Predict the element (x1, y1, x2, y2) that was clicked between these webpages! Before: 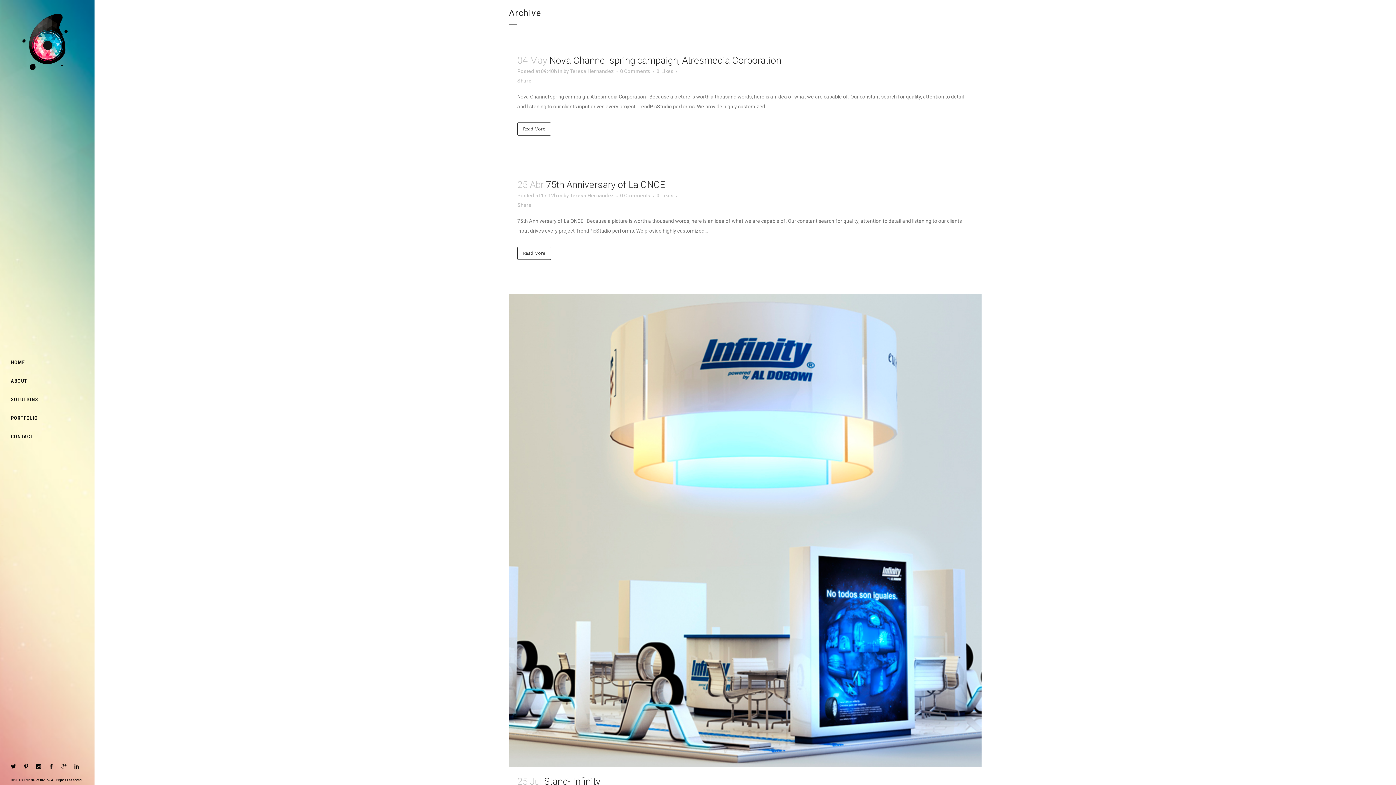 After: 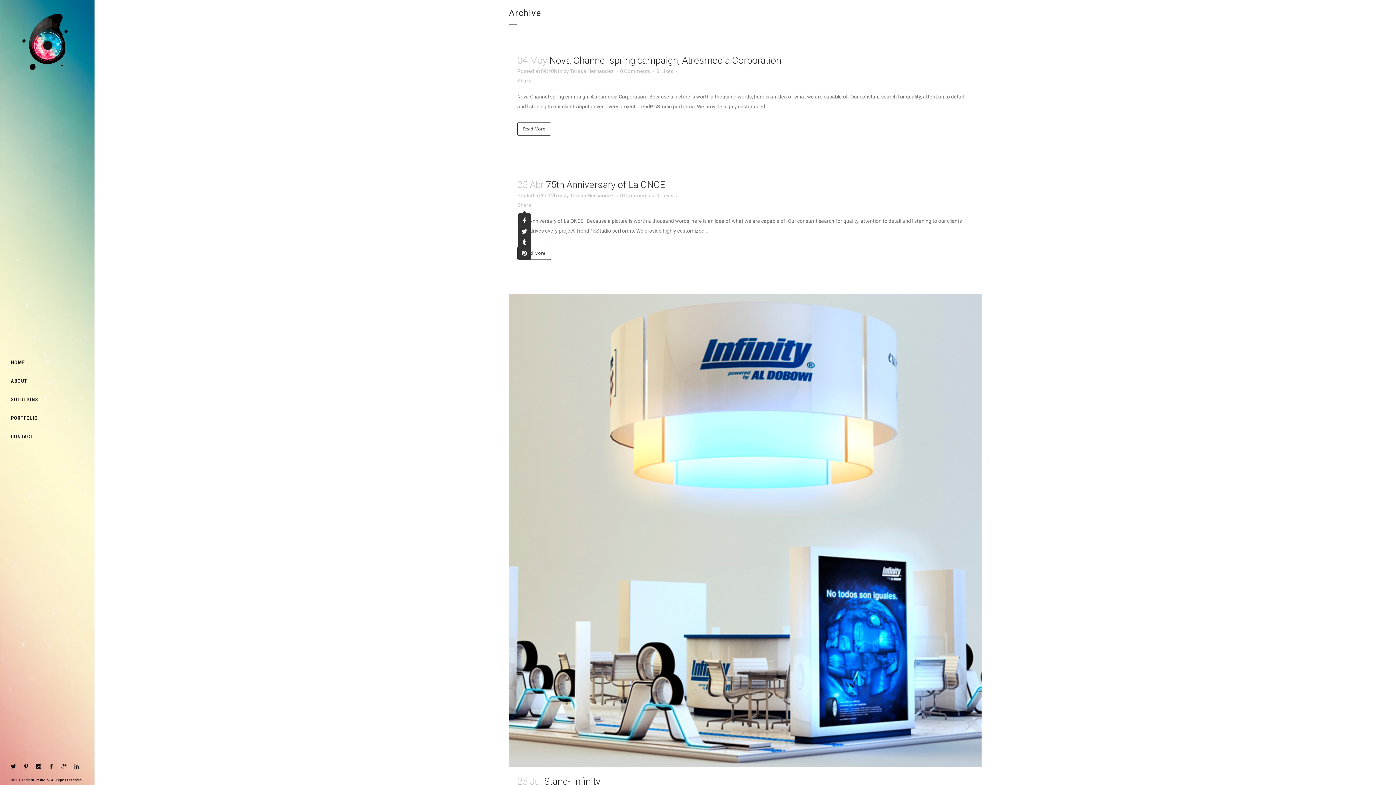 Action: label: Share bbox: (517, 202, 531, 208)